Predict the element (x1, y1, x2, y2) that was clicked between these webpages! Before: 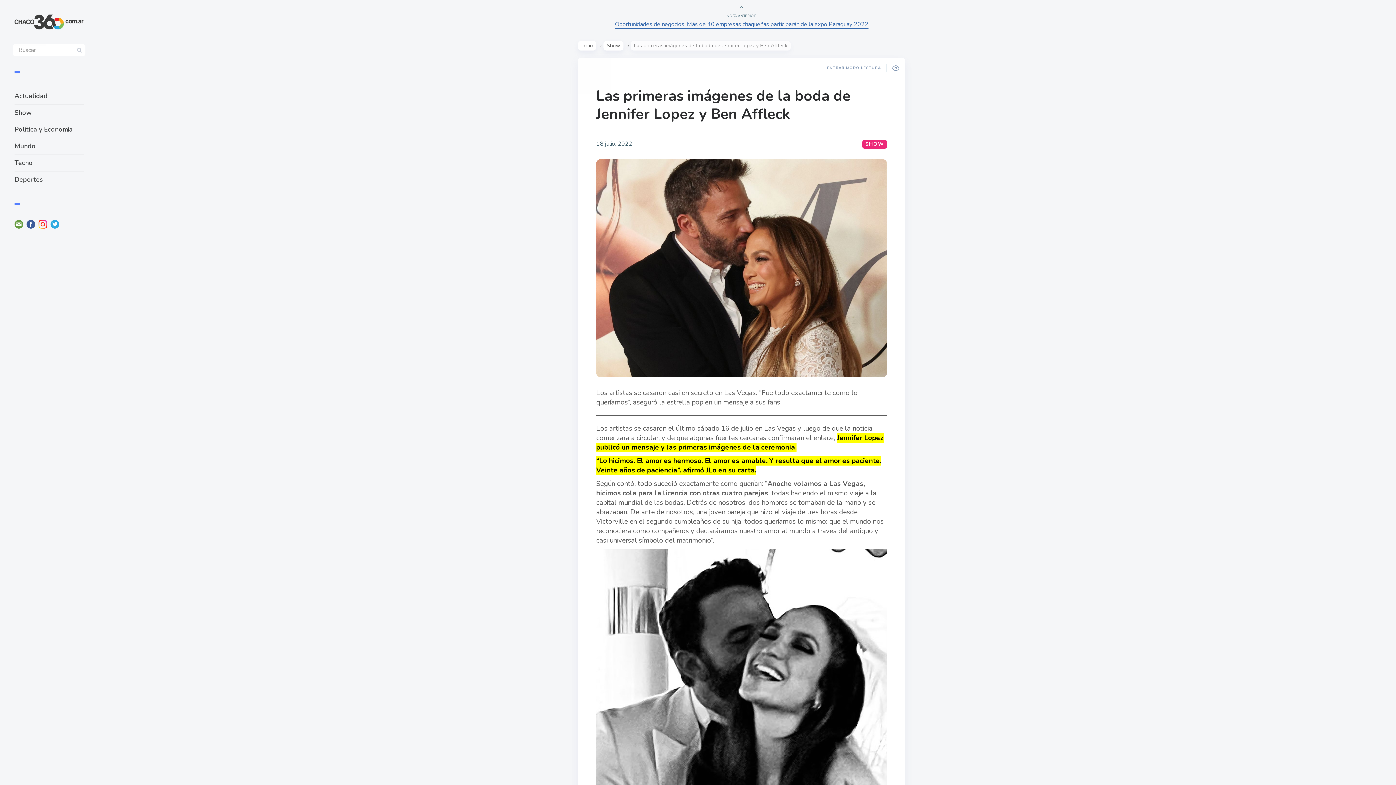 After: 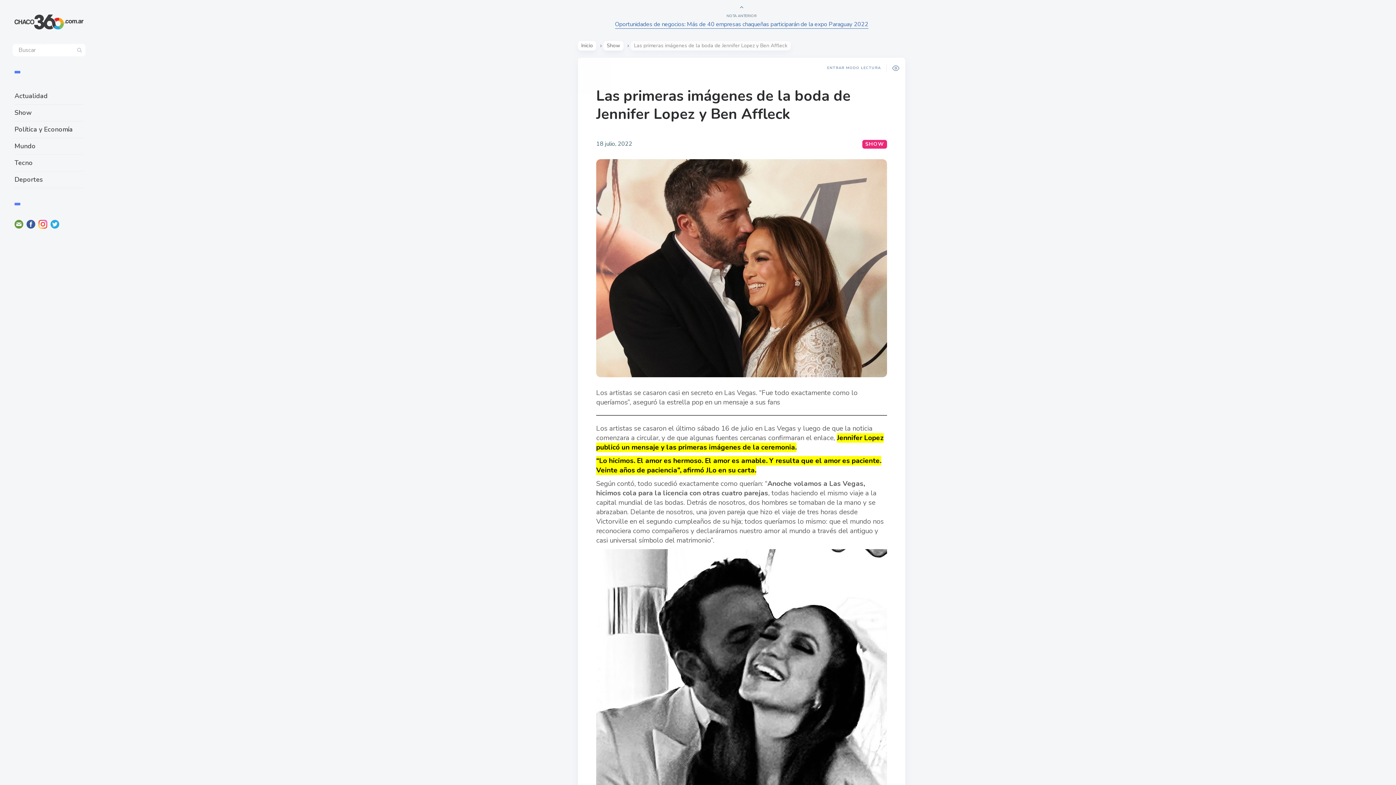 Action: bbox: (50, 219, 59, 228)